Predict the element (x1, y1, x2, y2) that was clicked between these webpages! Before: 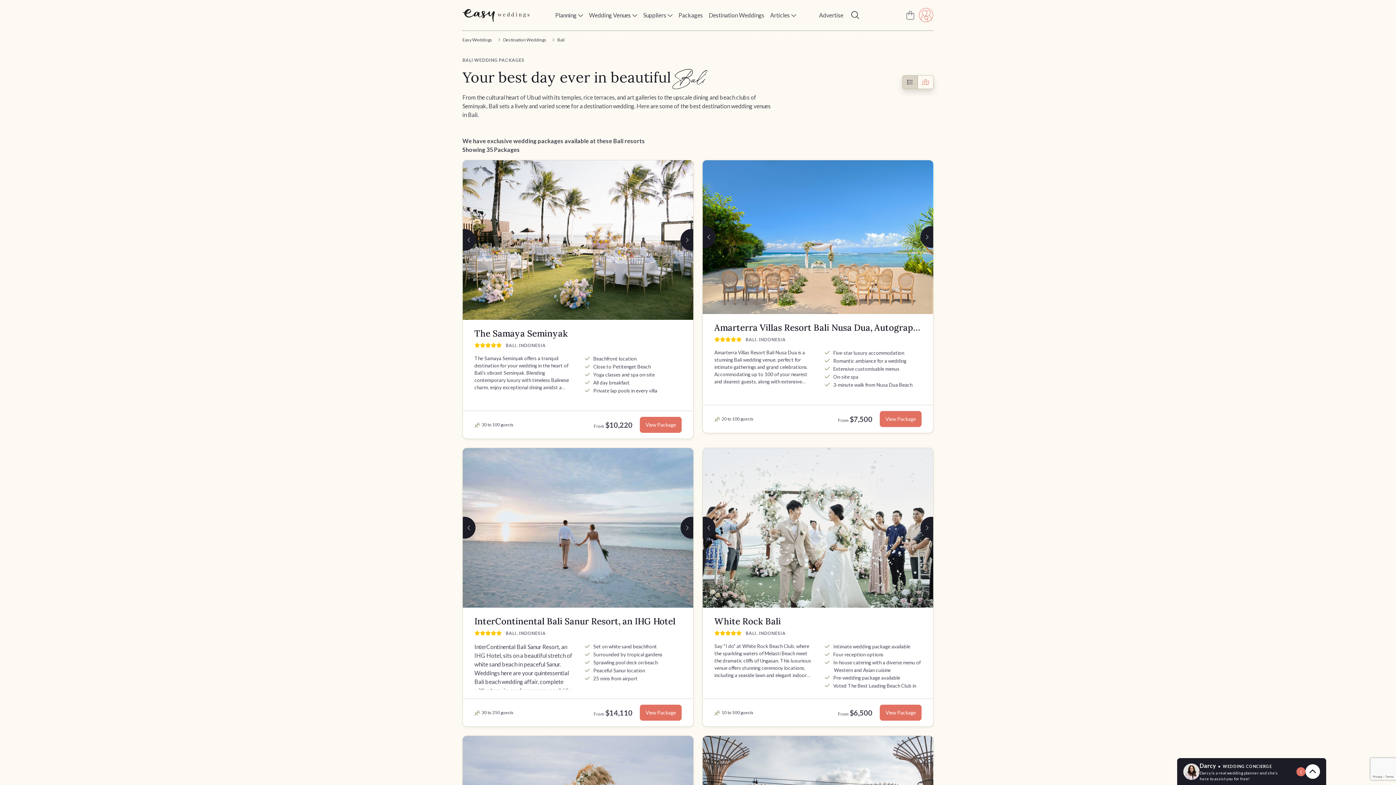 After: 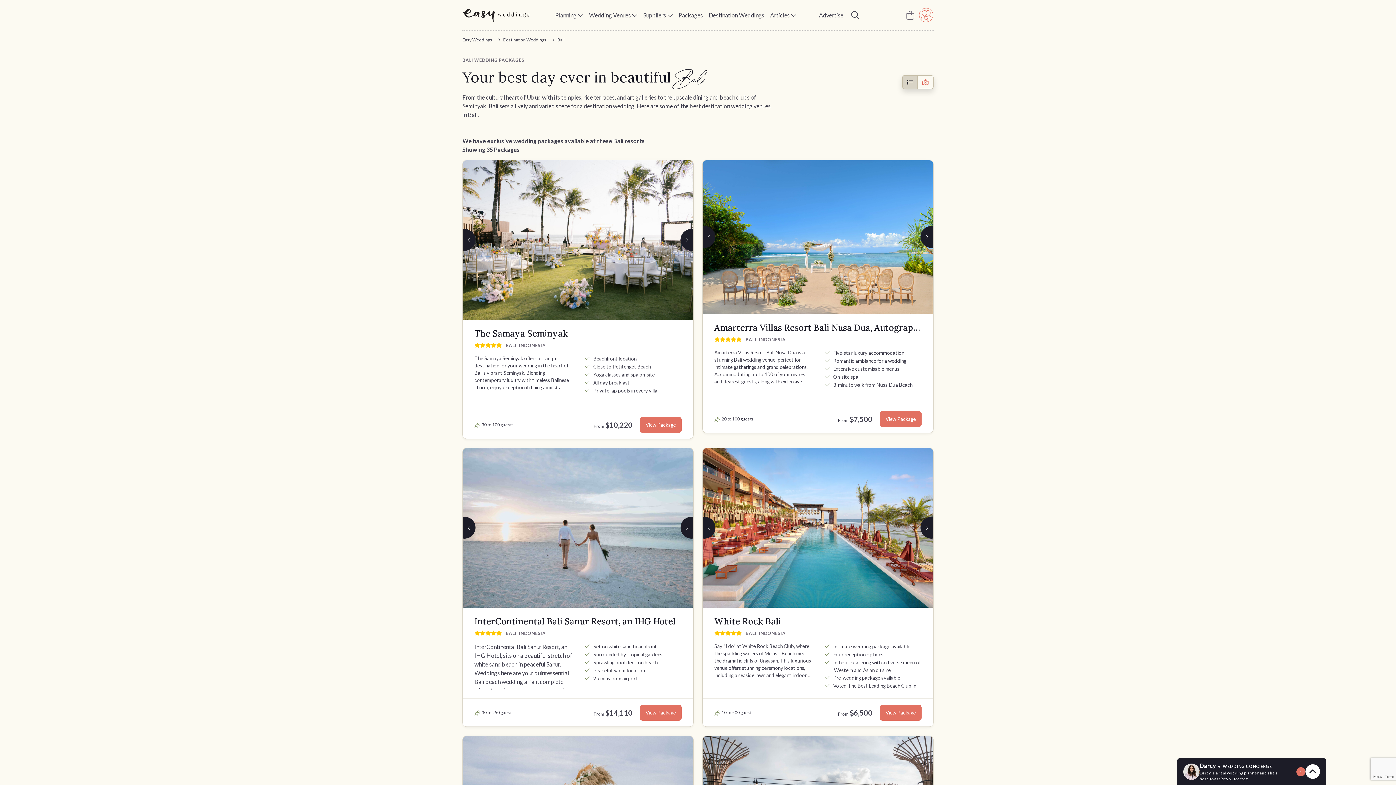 Action: bbox: (920, 448, 933, 607) label: Next